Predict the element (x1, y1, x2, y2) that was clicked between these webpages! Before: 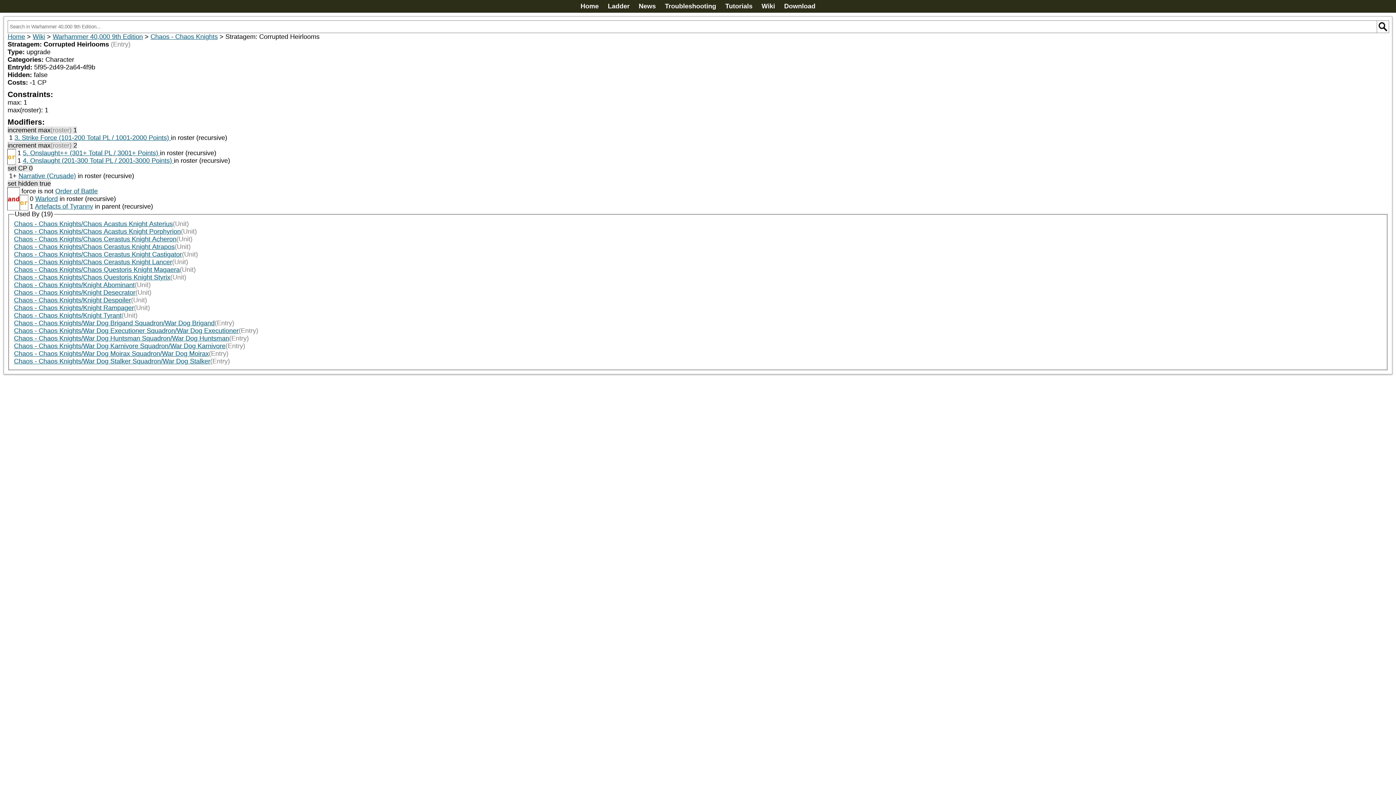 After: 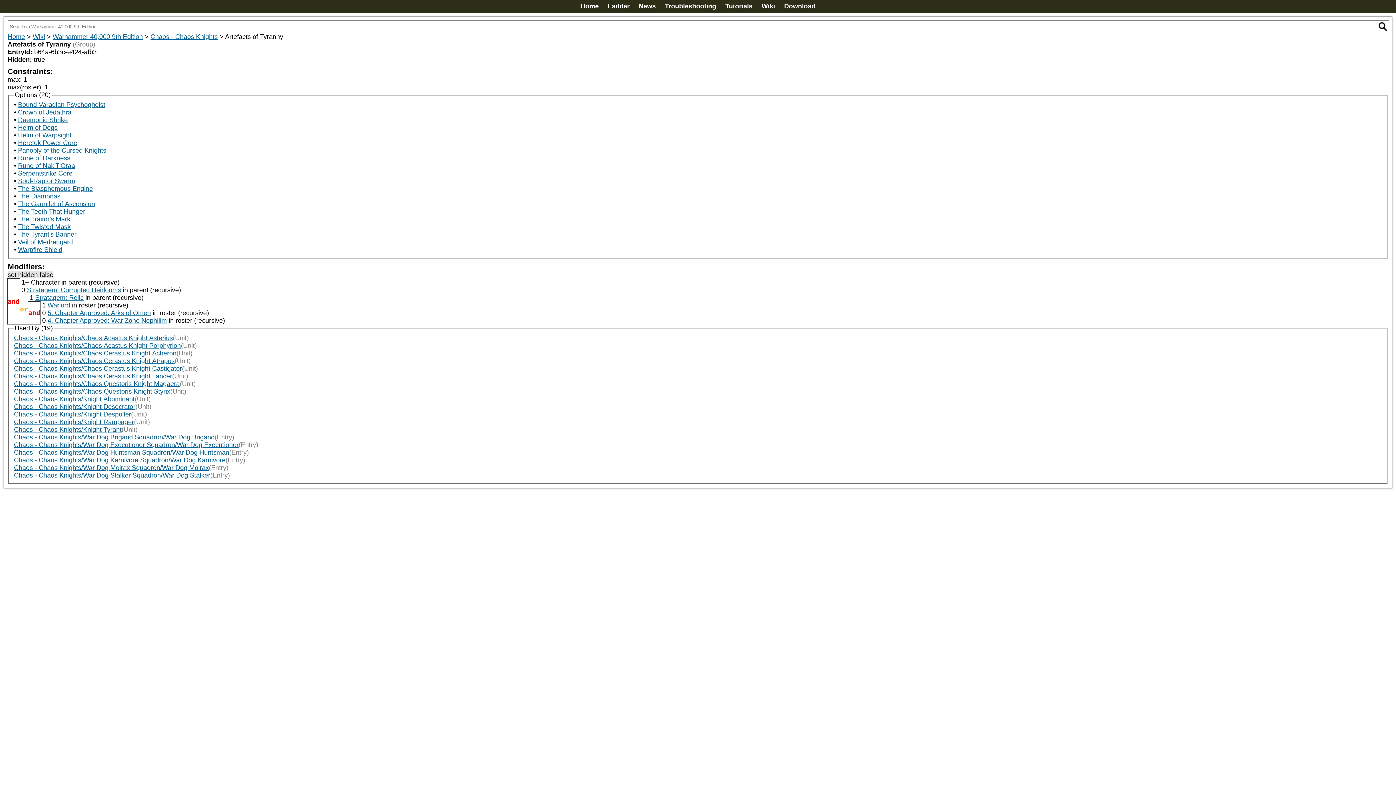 Action: label: Artefacts of Tyranny bbox: (34, 202, 93, 210)